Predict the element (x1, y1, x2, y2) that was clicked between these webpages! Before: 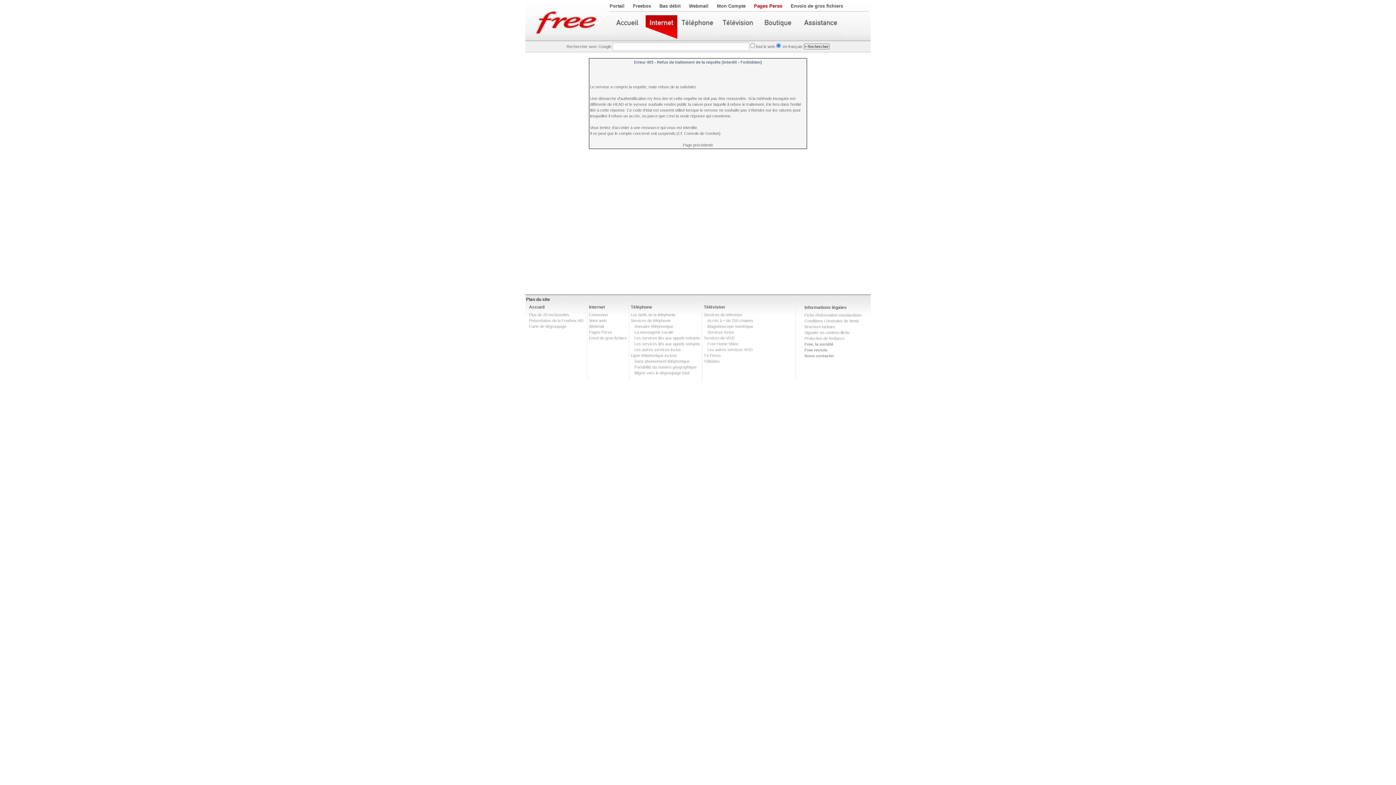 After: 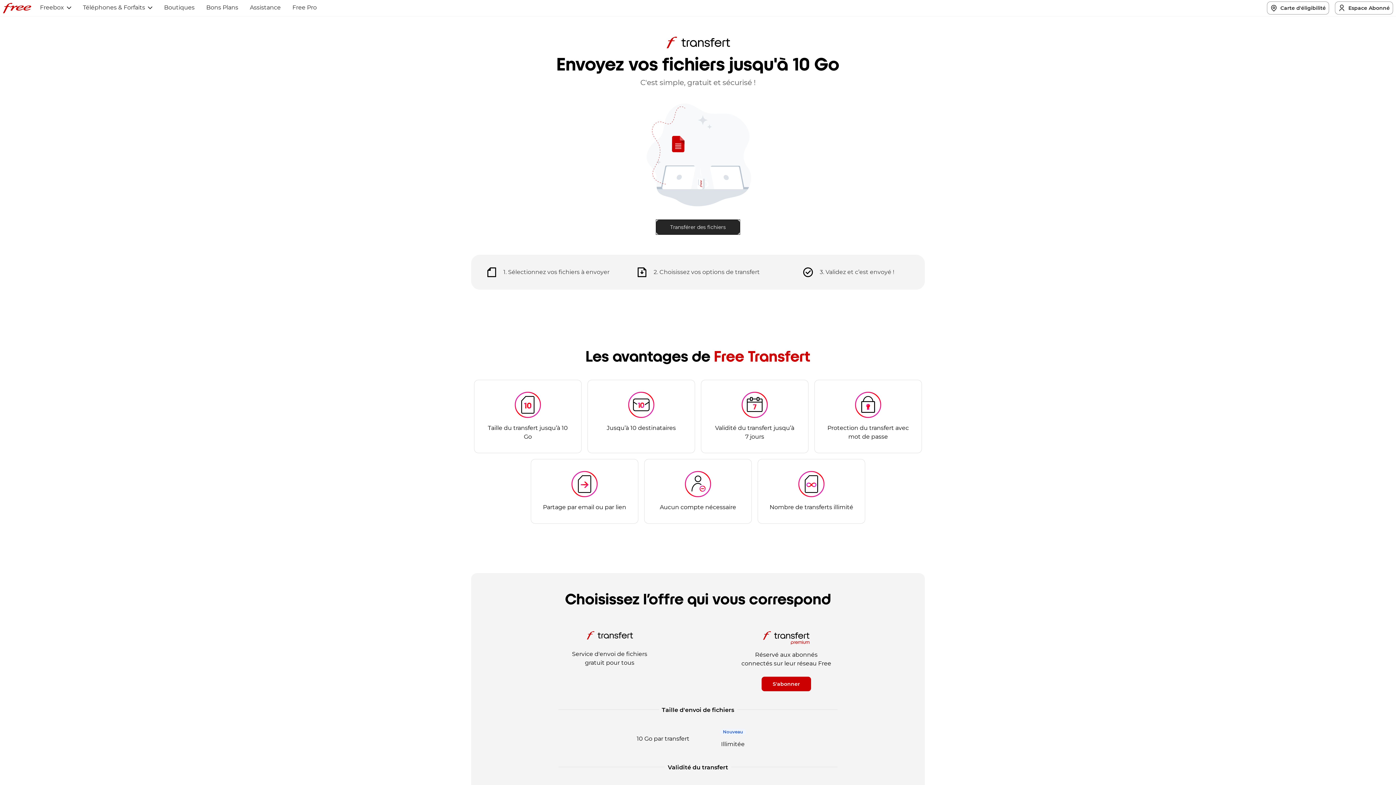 Action: bbox: (589, 336, 627, 340) label: Envoi de gros fichiers